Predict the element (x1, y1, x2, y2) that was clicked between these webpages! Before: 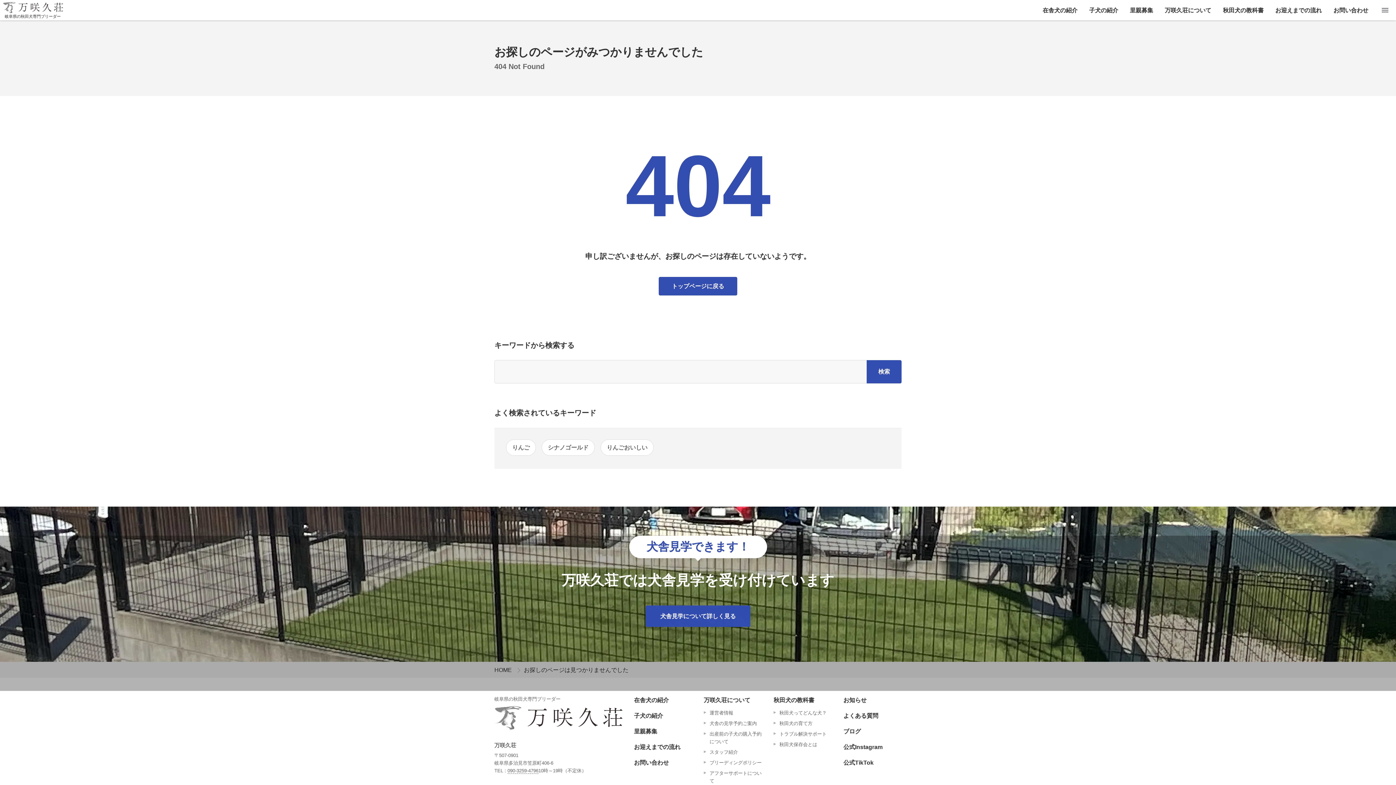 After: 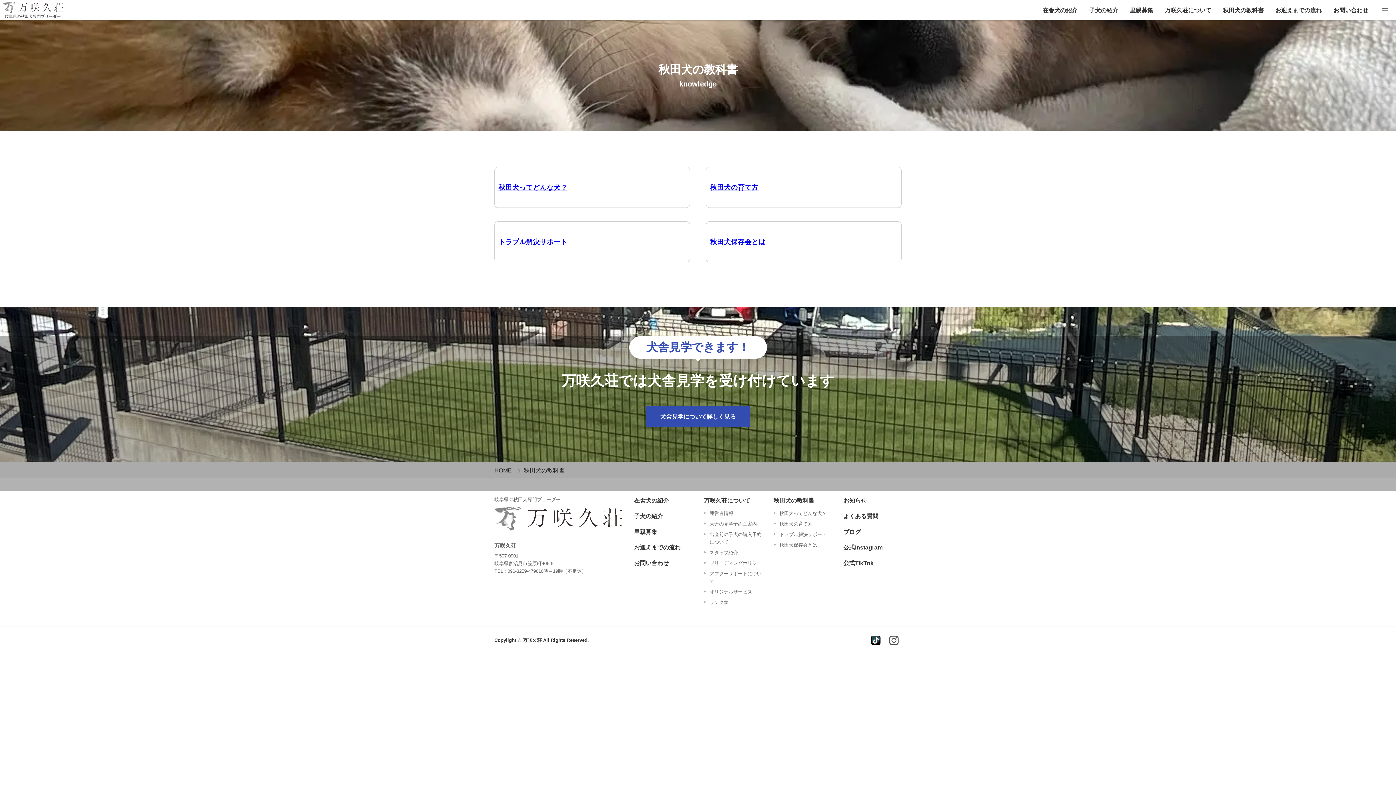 Action: bbox: (1223, 0, 1264, 20) label: 秋田犬の教科書